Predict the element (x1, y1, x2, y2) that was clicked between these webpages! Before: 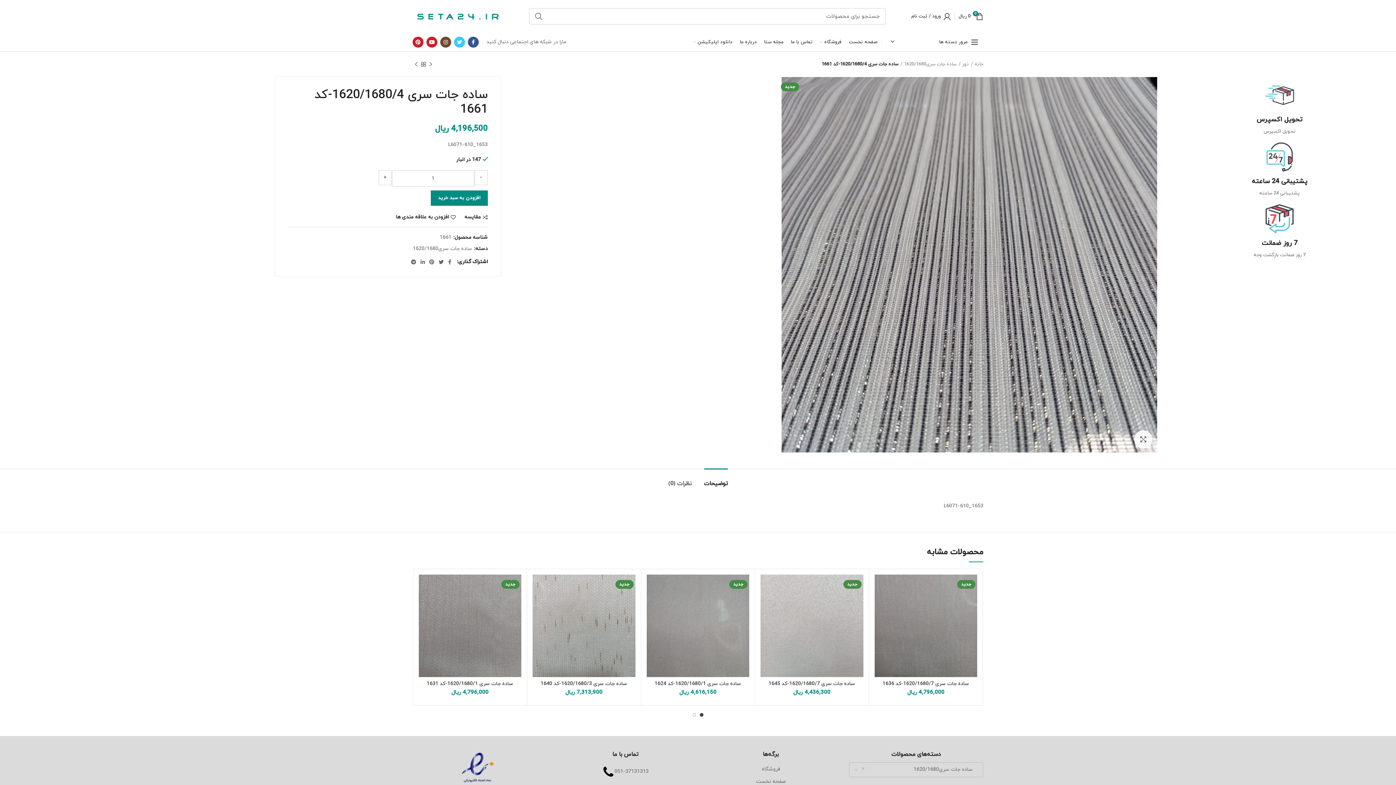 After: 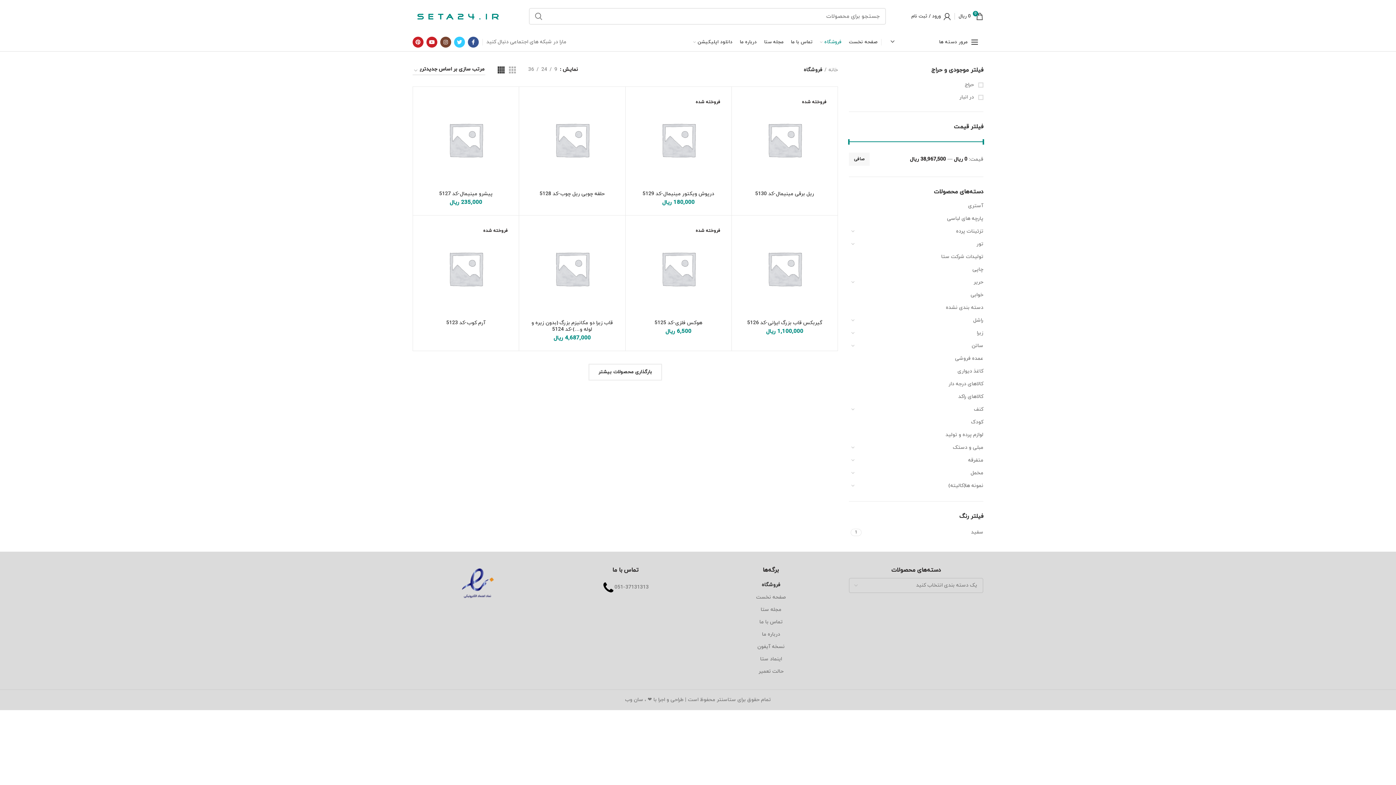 Action: bbox: (420, 60, 427, 68)